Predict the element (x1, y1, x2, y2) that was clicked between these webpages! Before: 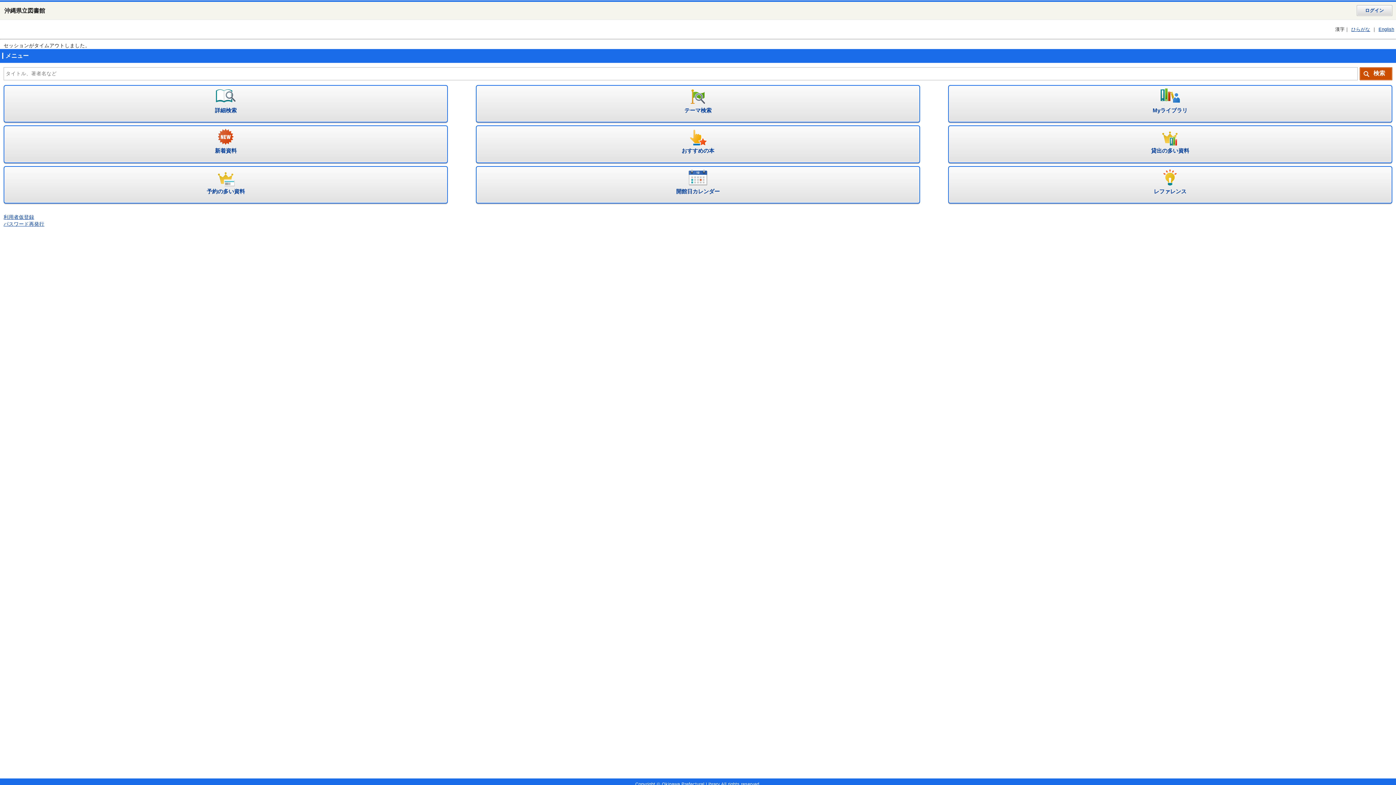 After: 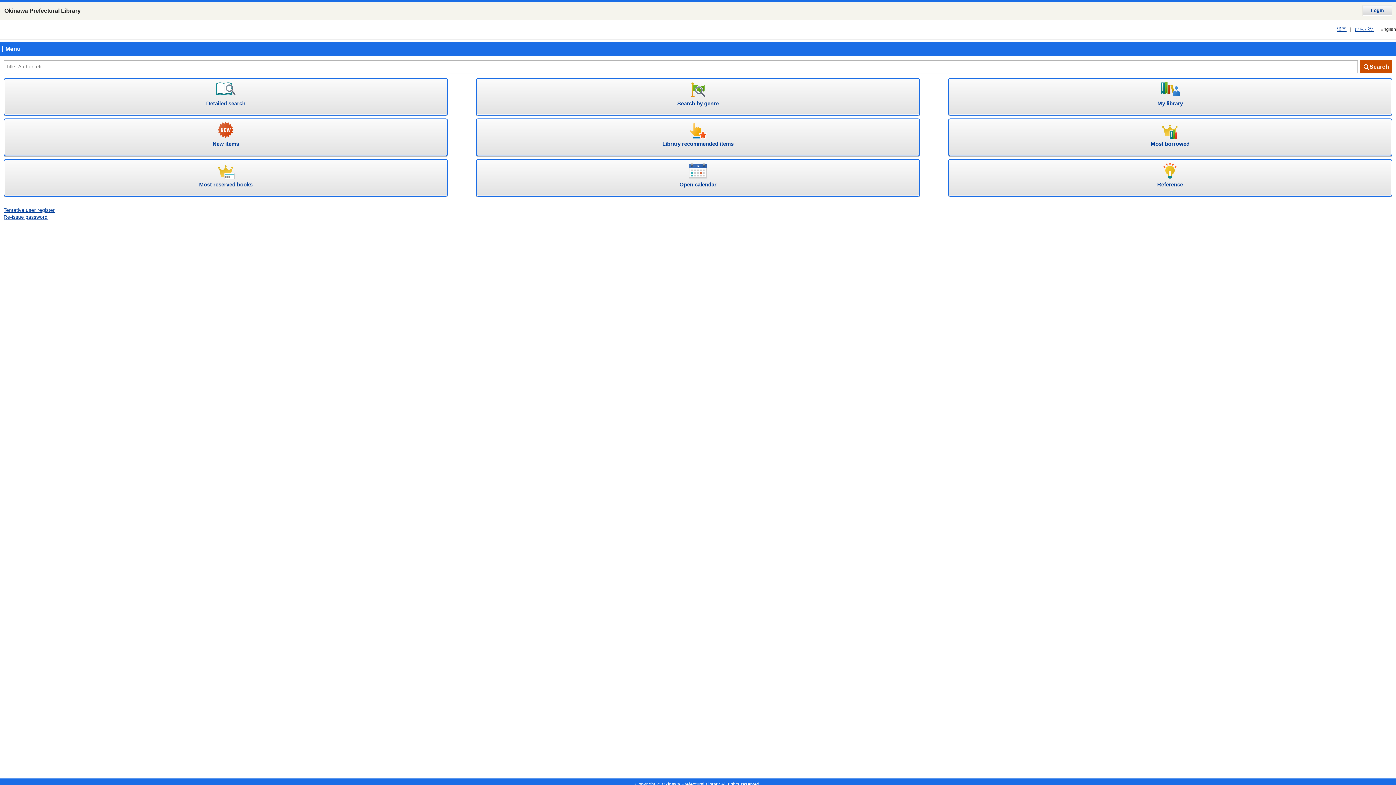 Action: bbox: (1377, 23, 1396, 35) label: English